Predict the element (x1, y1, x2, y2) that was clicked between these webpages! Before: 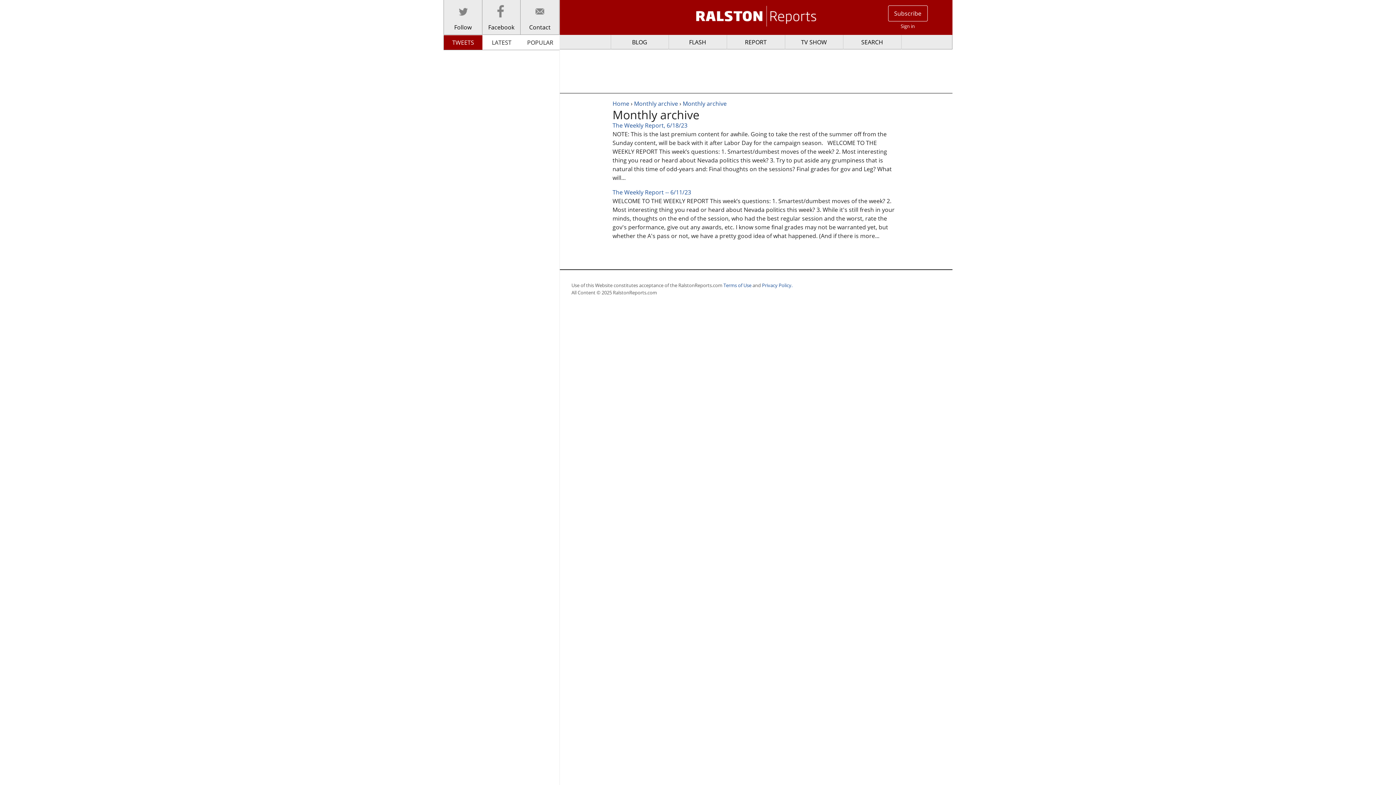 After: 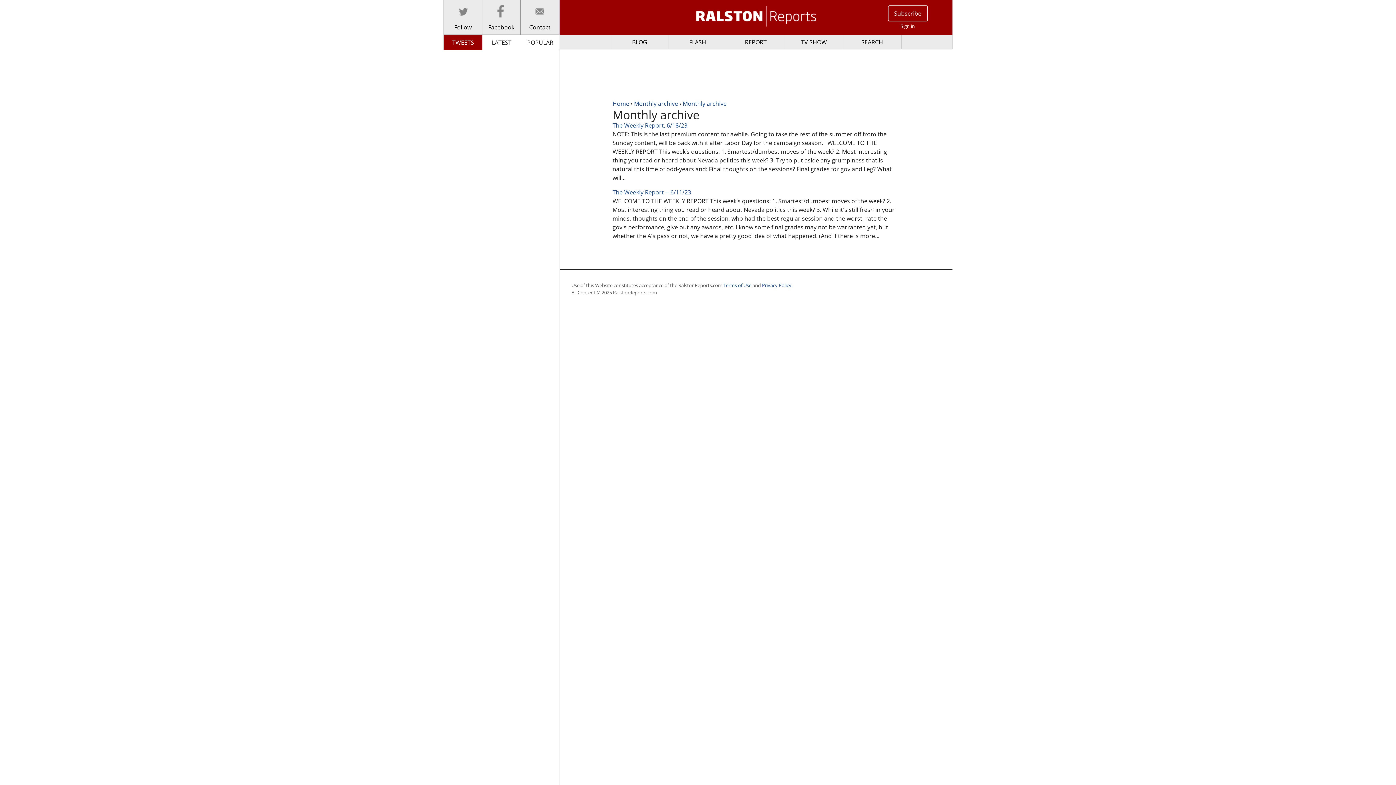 Action: label: Monthly archive bbox: (682, 99, 726, 107)